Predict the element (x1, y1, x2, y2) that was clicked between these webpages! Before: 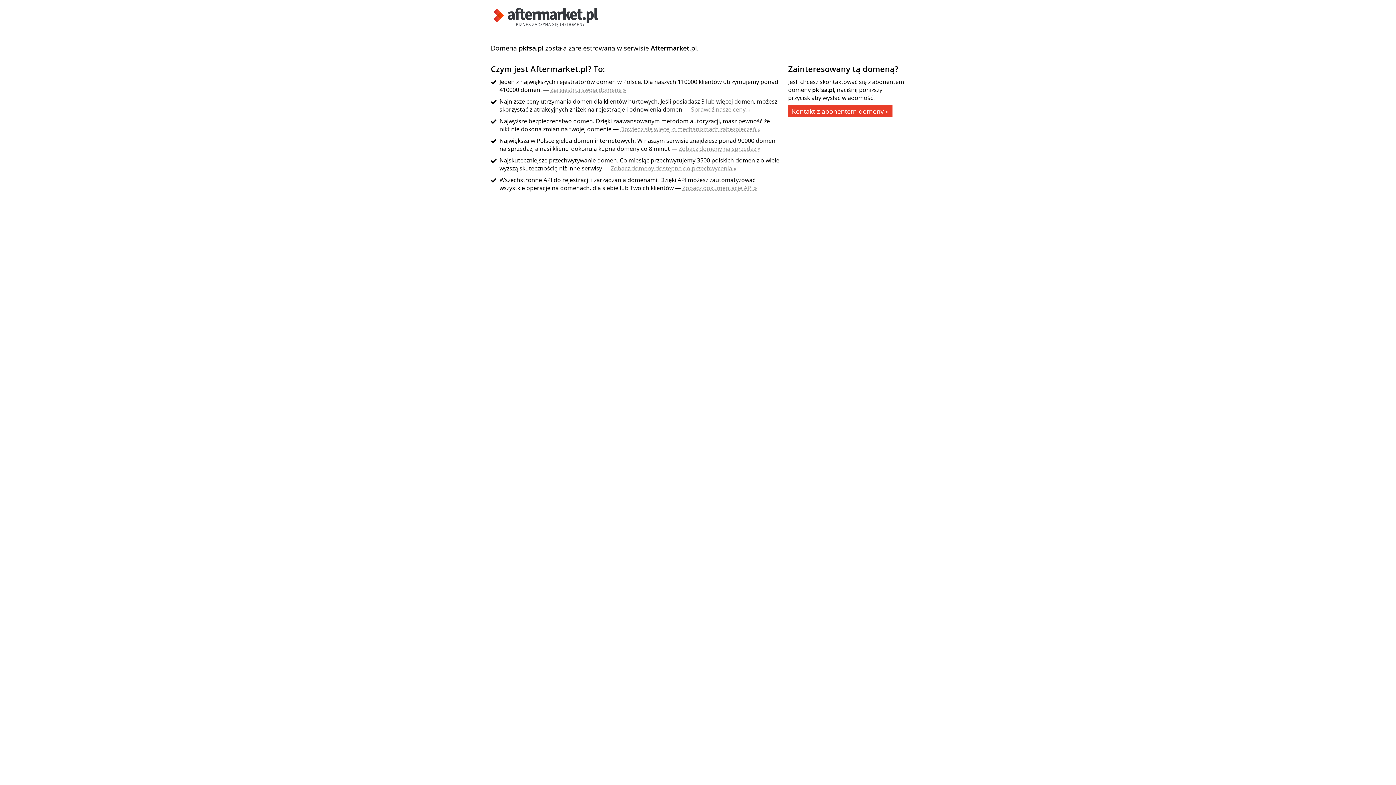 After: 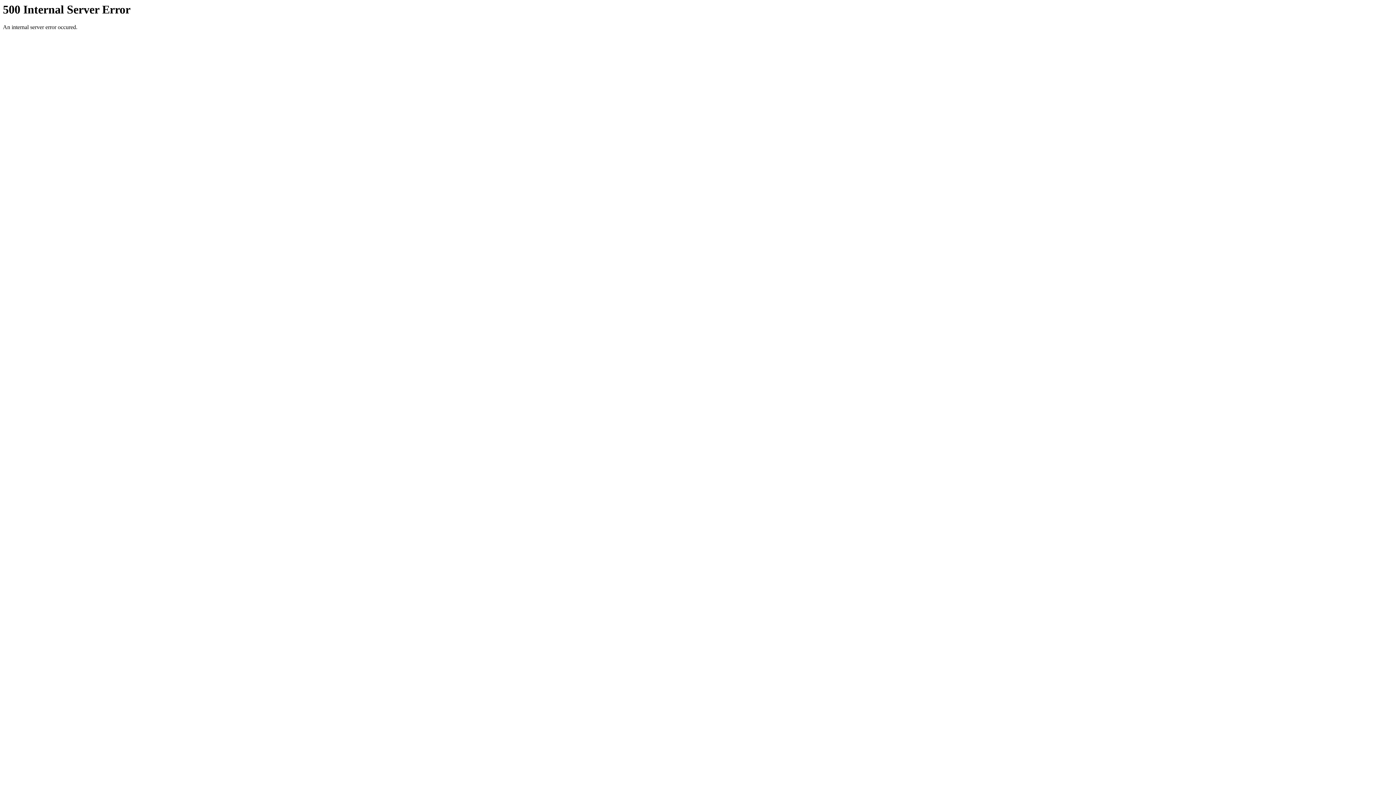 Action: label: Zobacz dokumentację API » bbox: (682, 184, 757, 192)